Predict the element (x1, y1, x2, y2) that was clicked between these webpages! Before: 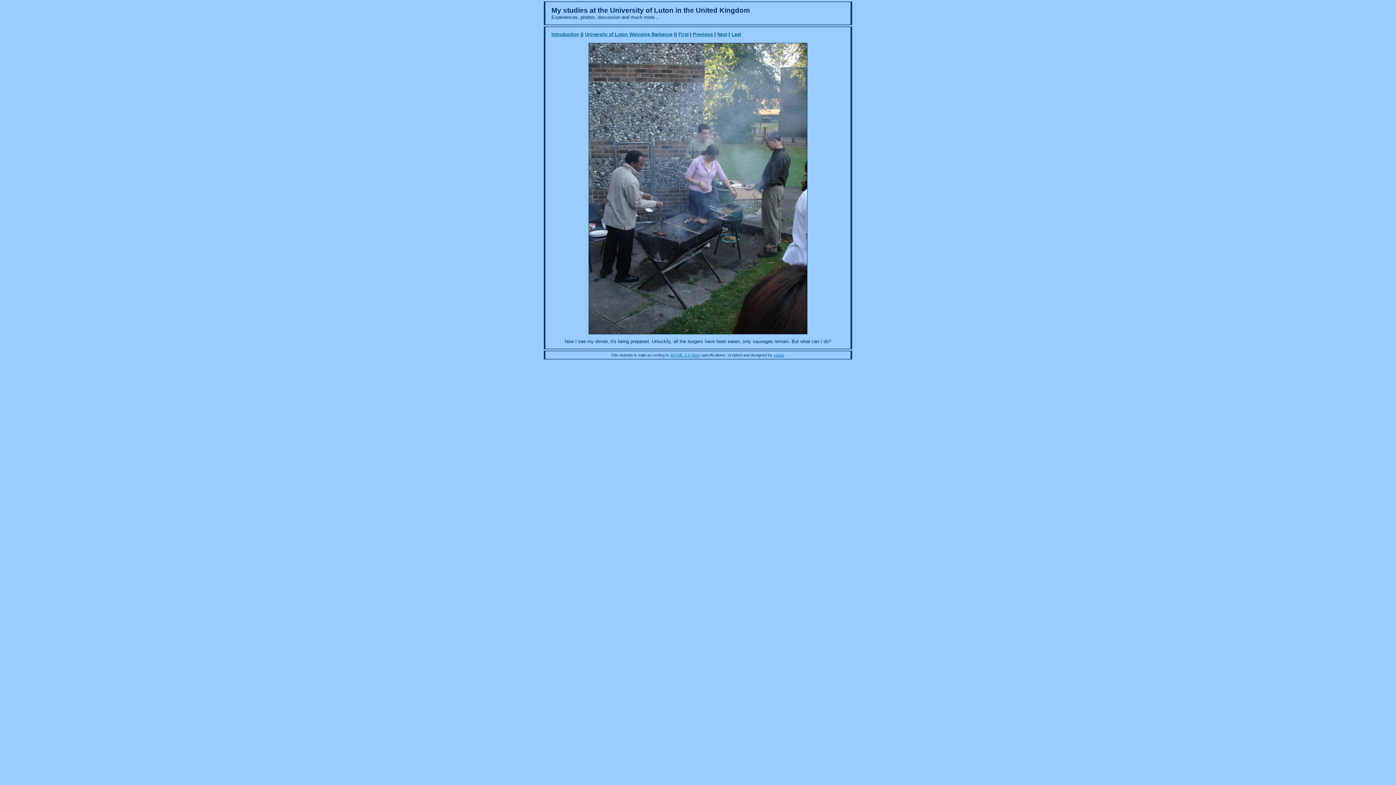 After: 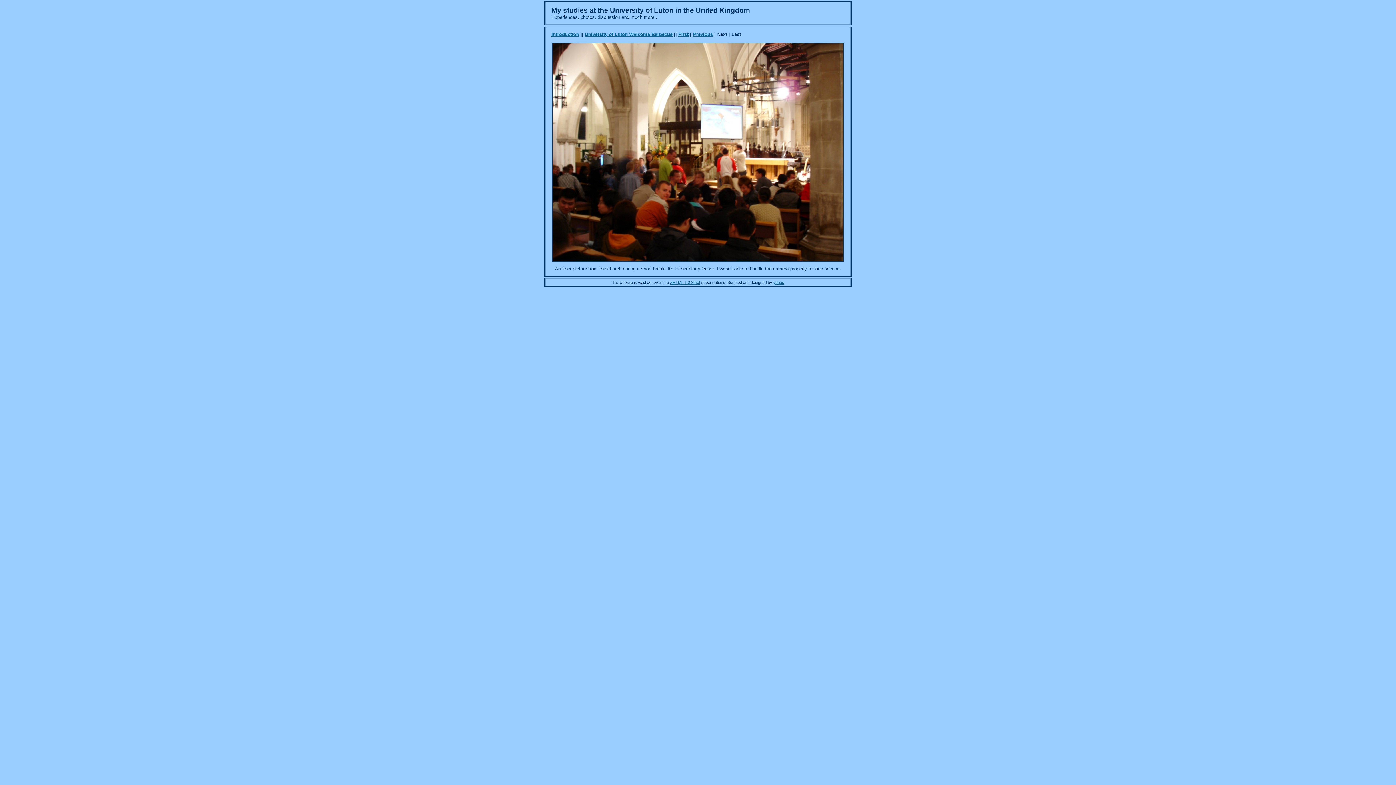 Action: bbox: (731, 31, 741, 37) label: Last